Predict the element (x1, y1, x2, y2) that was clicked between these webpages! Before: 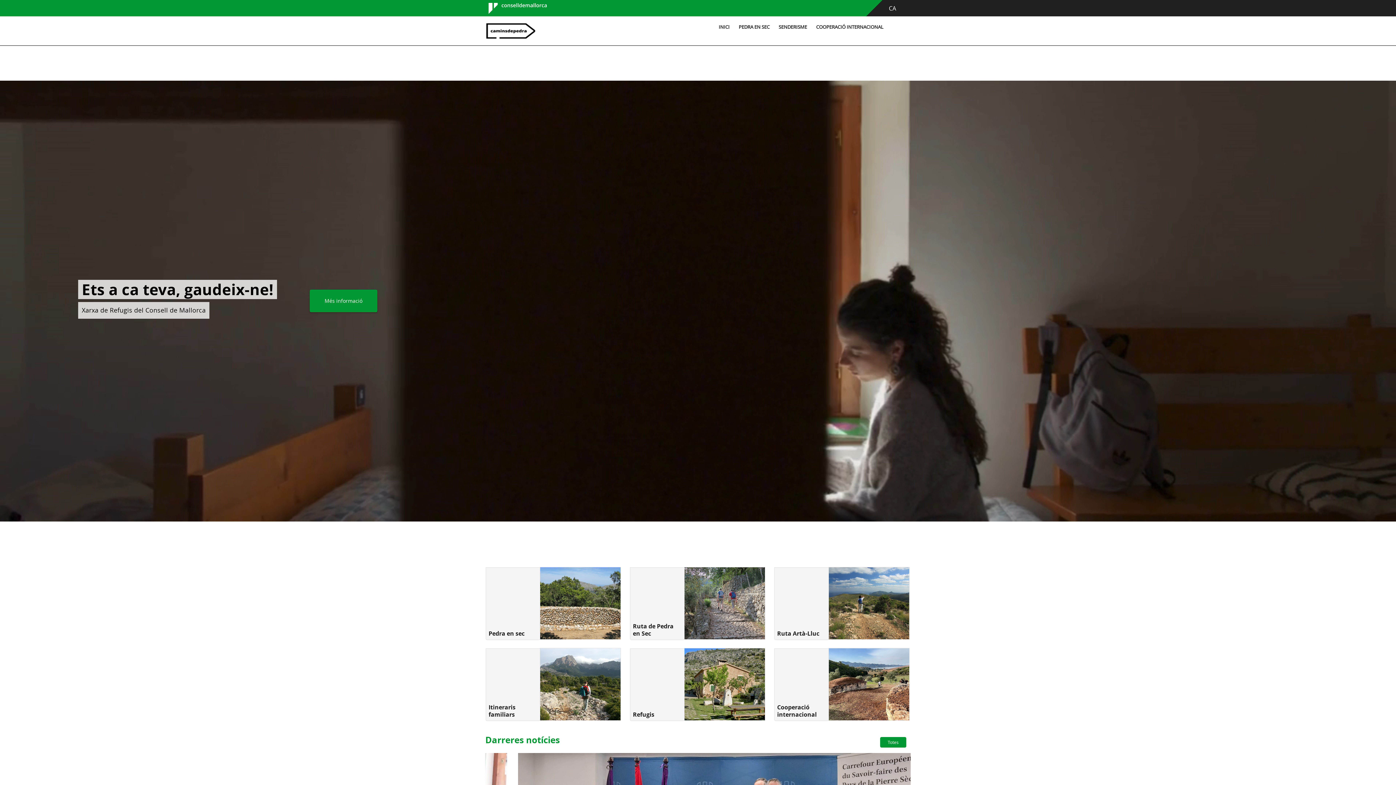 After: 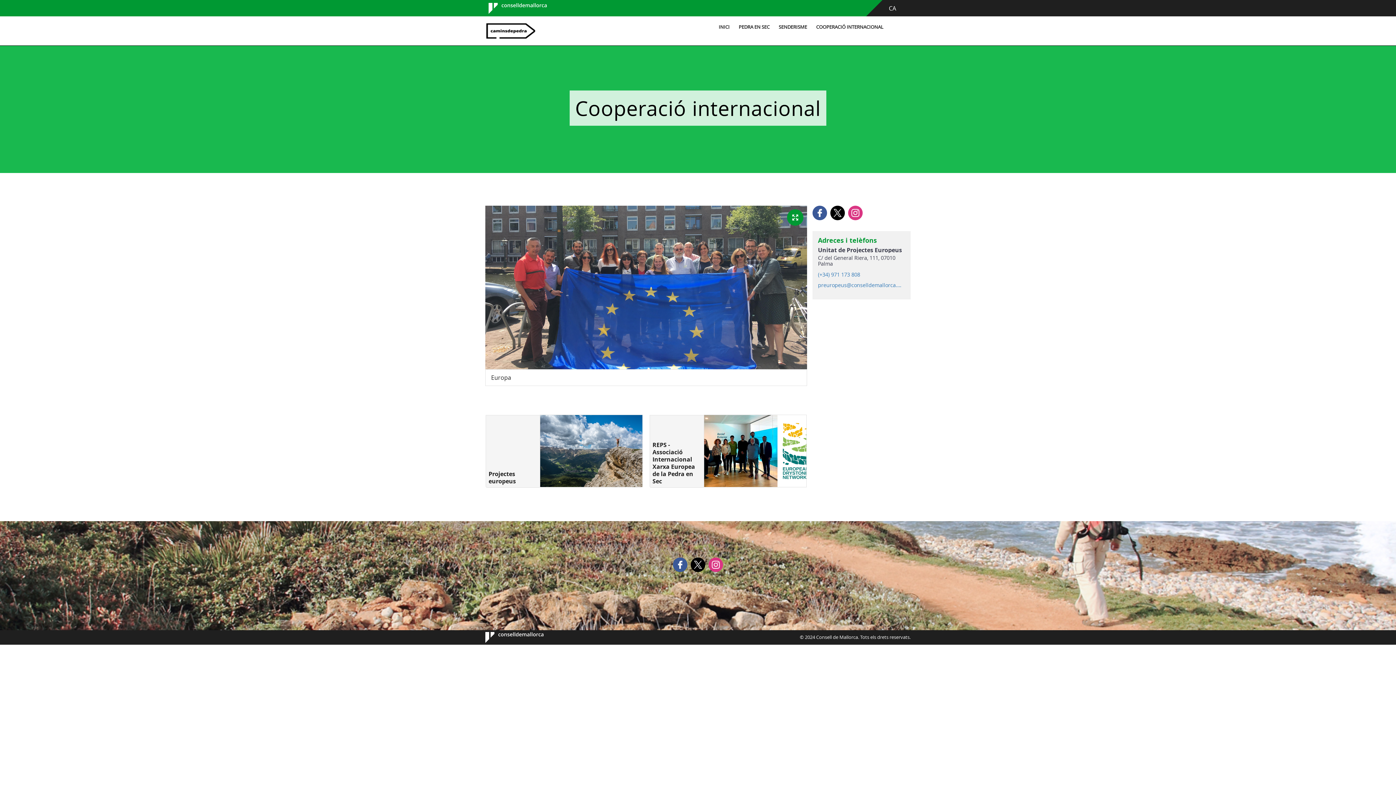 Action: bbox: (774, 648, 828, 721) label: Cooperació internacional